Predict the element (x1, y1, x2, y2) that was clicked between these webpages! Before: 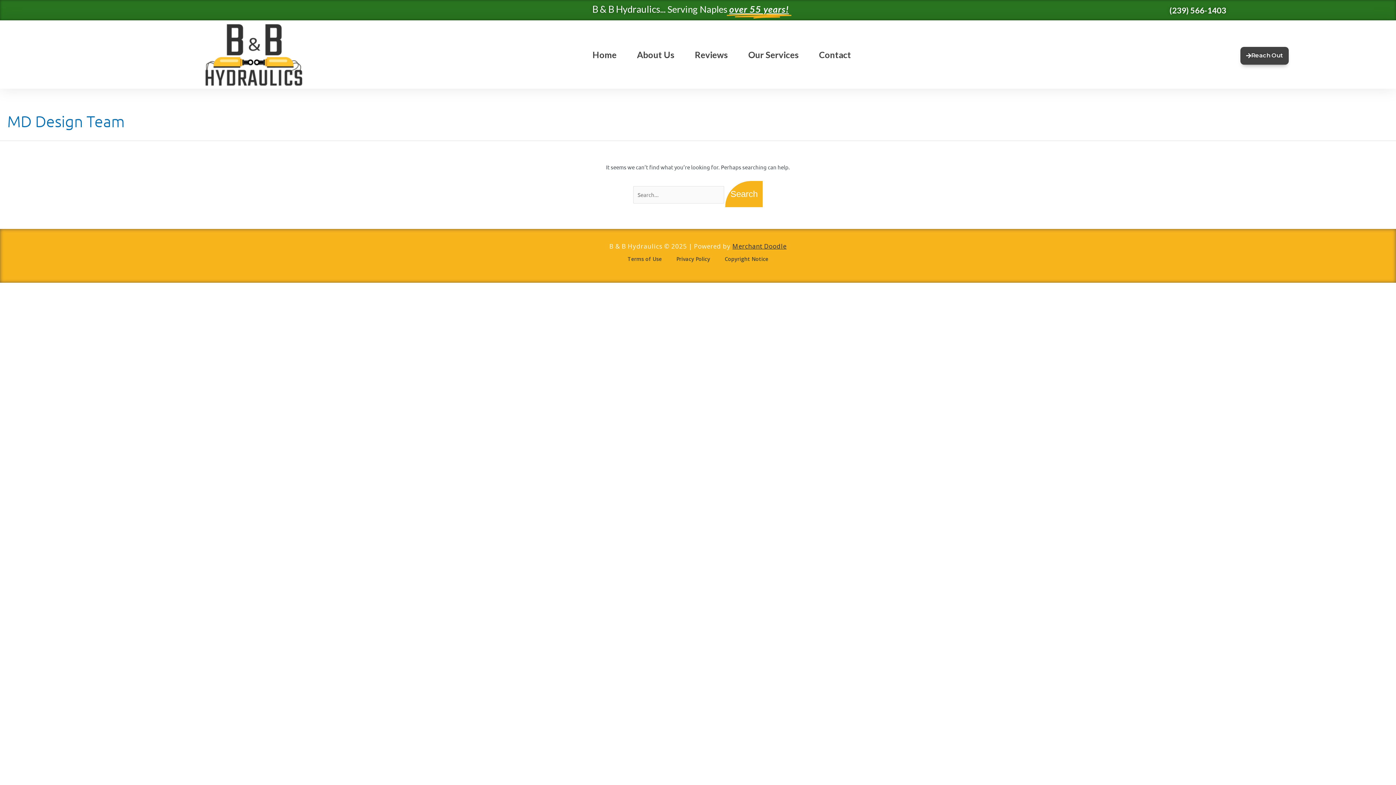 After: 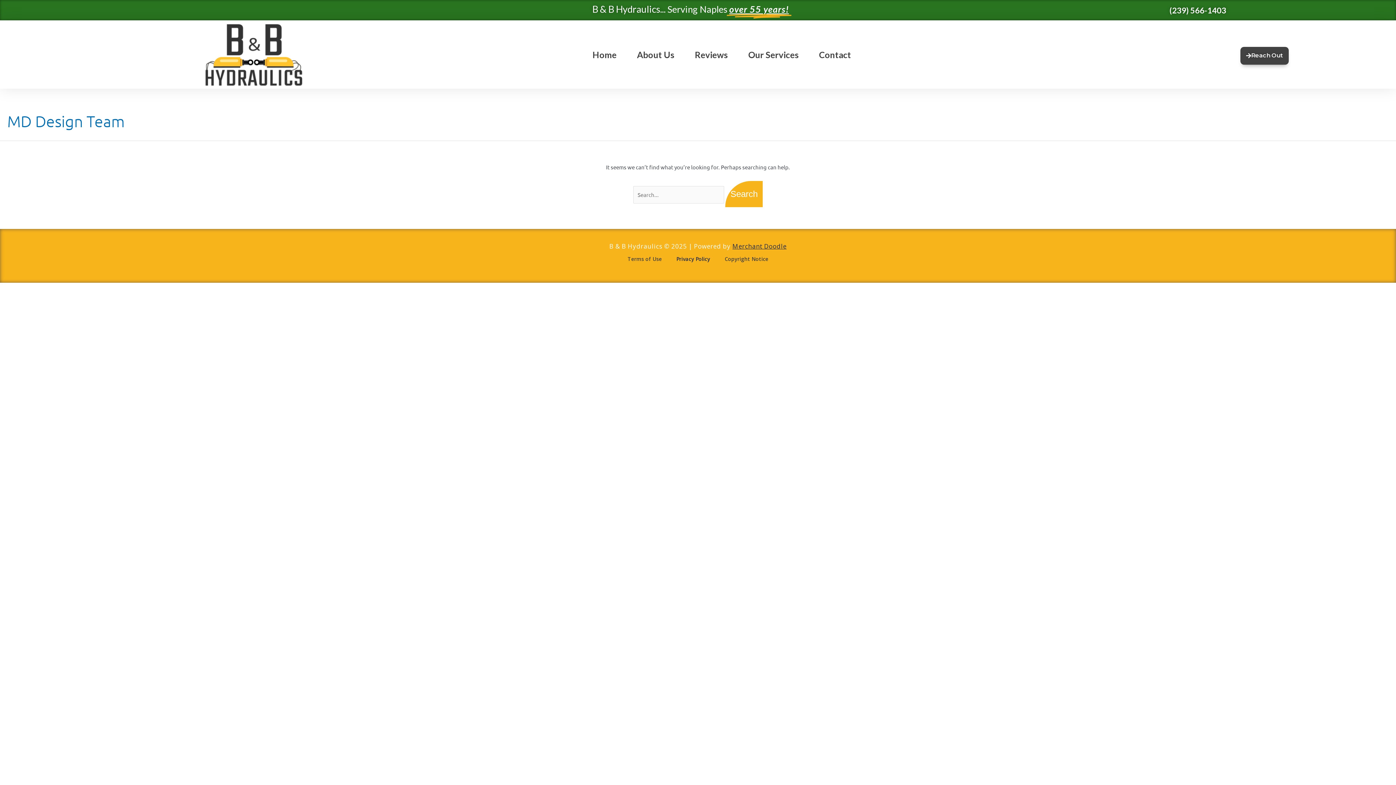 Action: label: Privacy Policy bbox: (669, 250, 717, 267)